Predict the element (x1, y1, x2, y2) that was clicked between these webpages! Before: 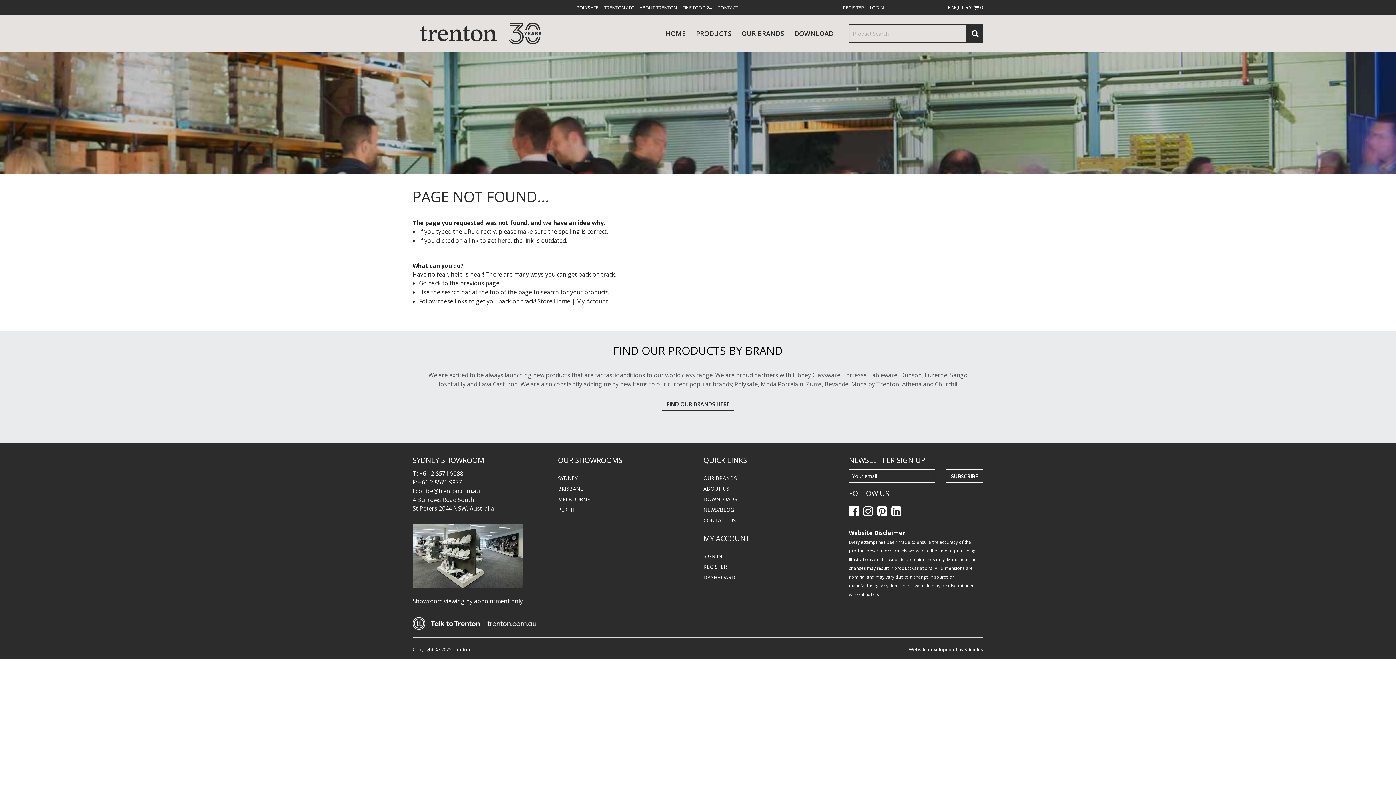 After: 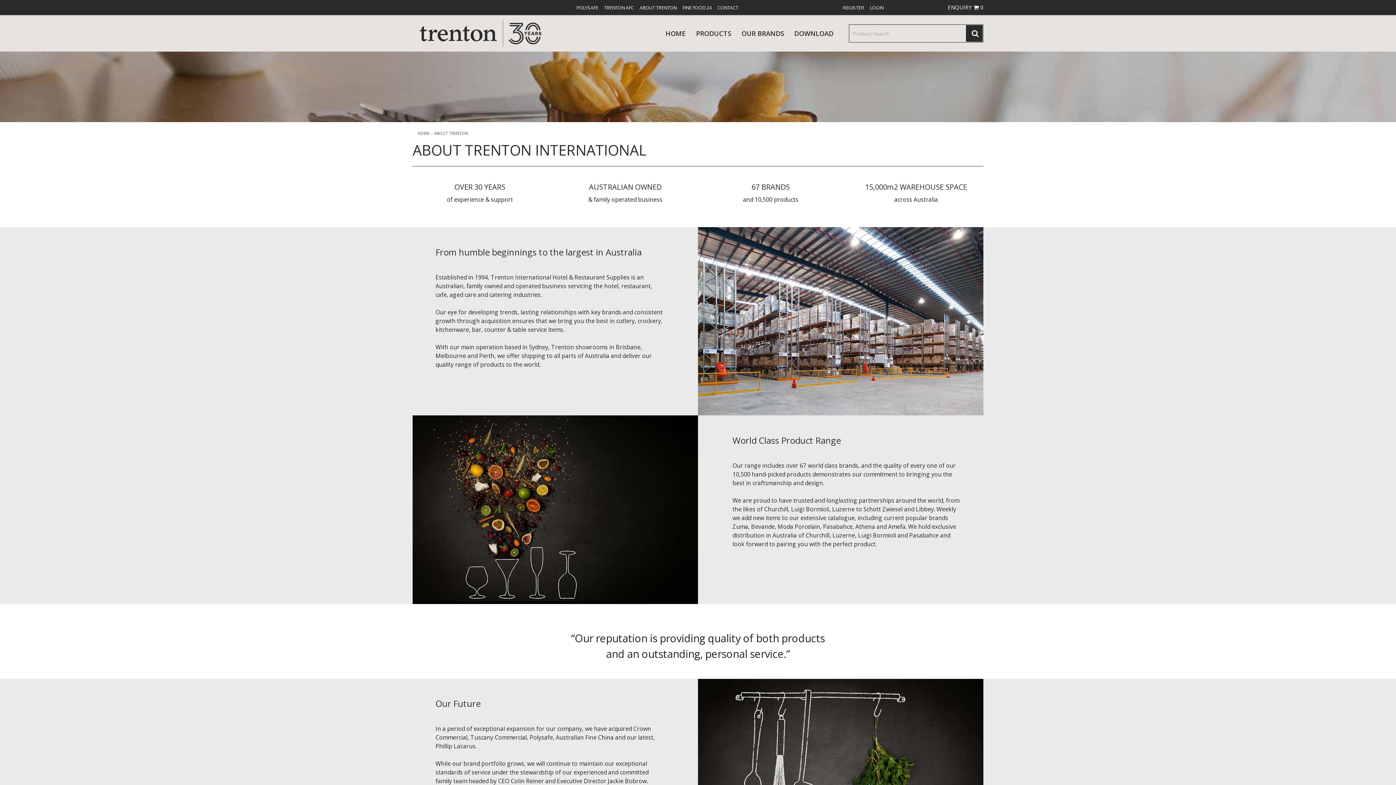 Action: label: ABOUT TRENTON bbox: (636, 0, 679, 14)